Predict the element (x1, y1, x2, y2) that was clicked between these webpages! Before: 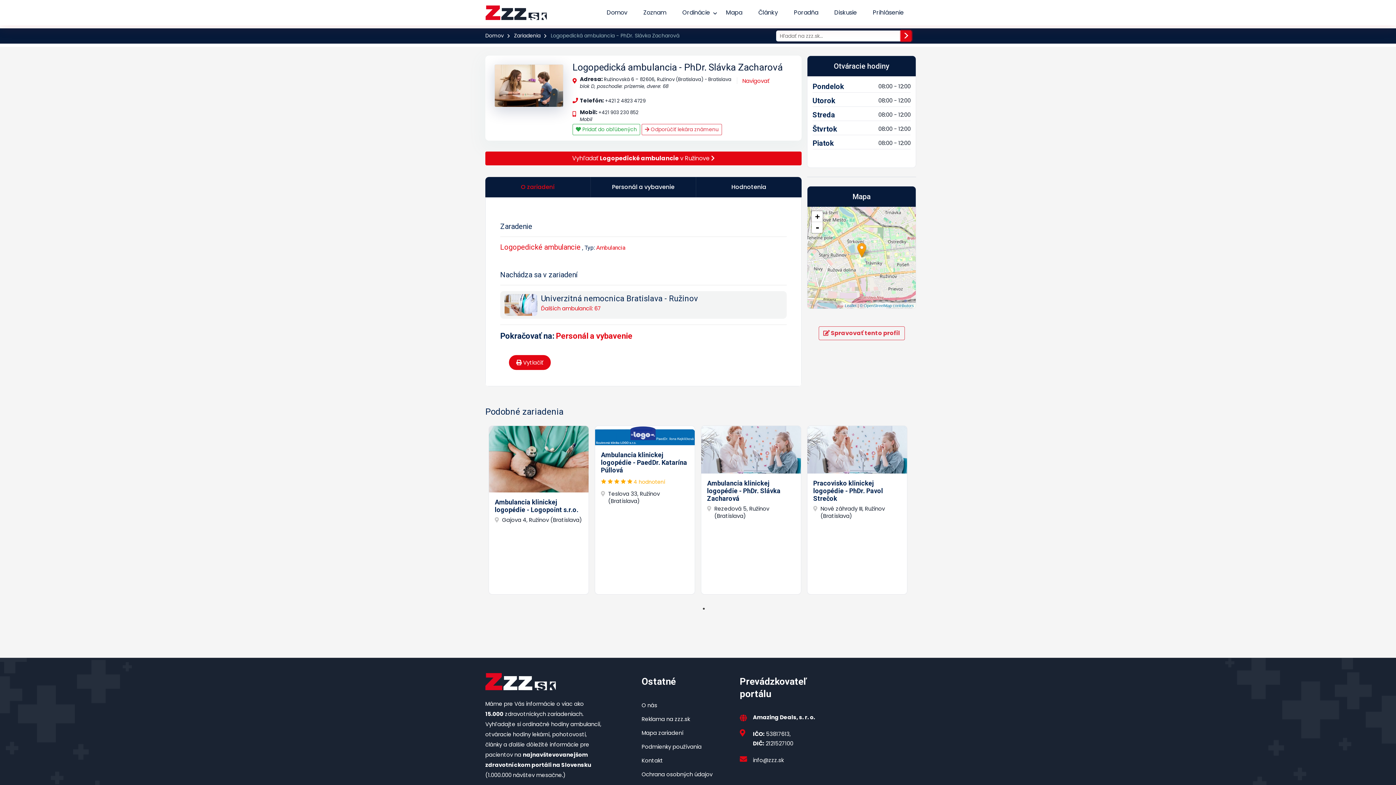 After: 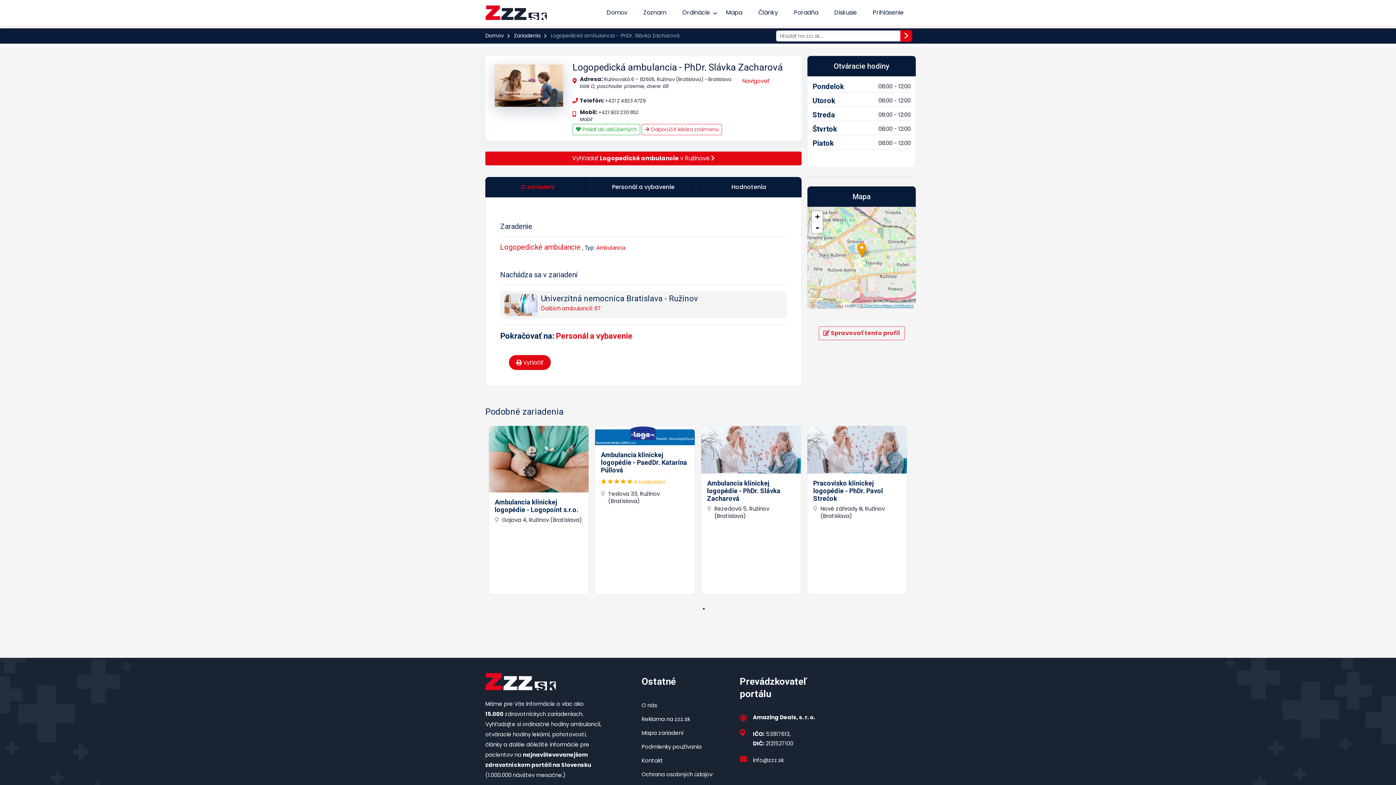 Action: label: © OpenStreetMap contributors bbox: (860, 303, 914, 308)